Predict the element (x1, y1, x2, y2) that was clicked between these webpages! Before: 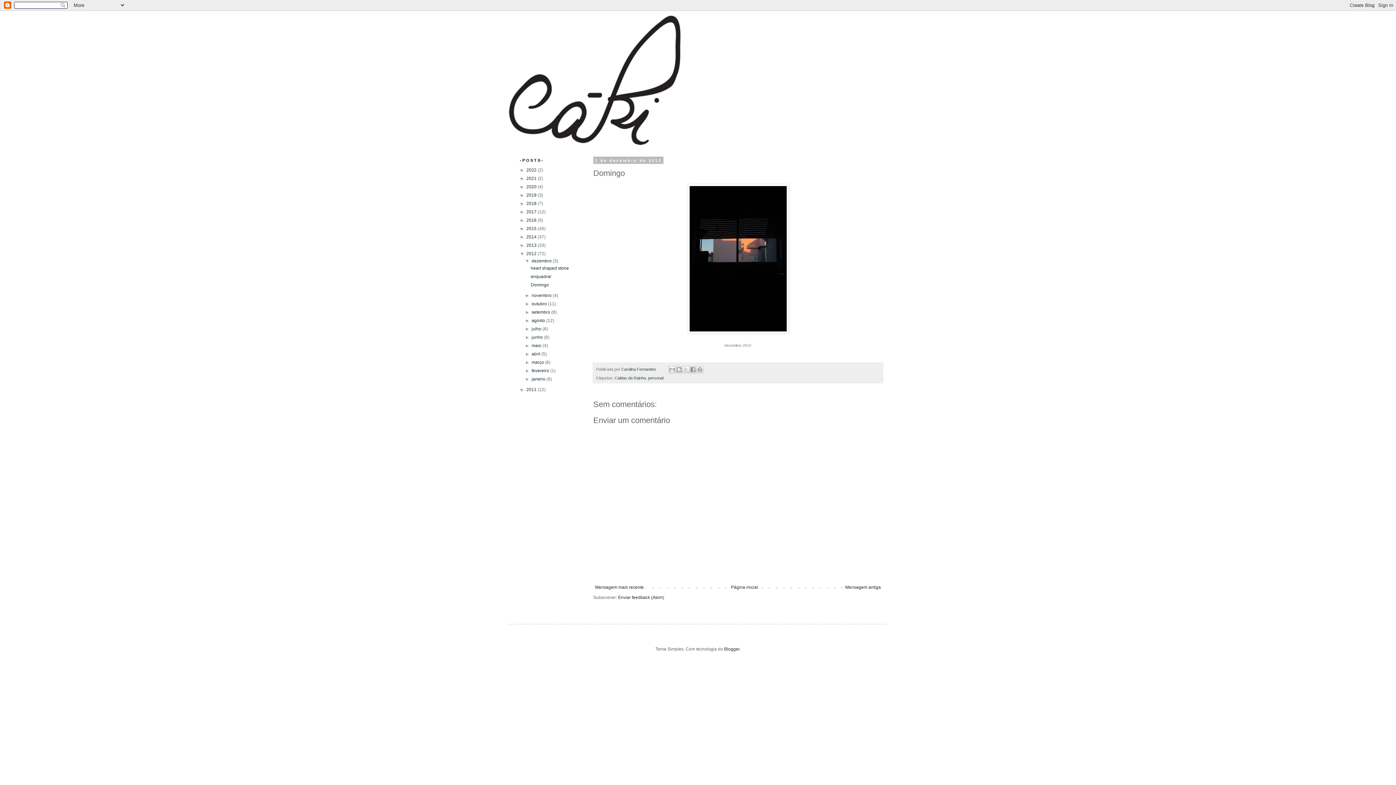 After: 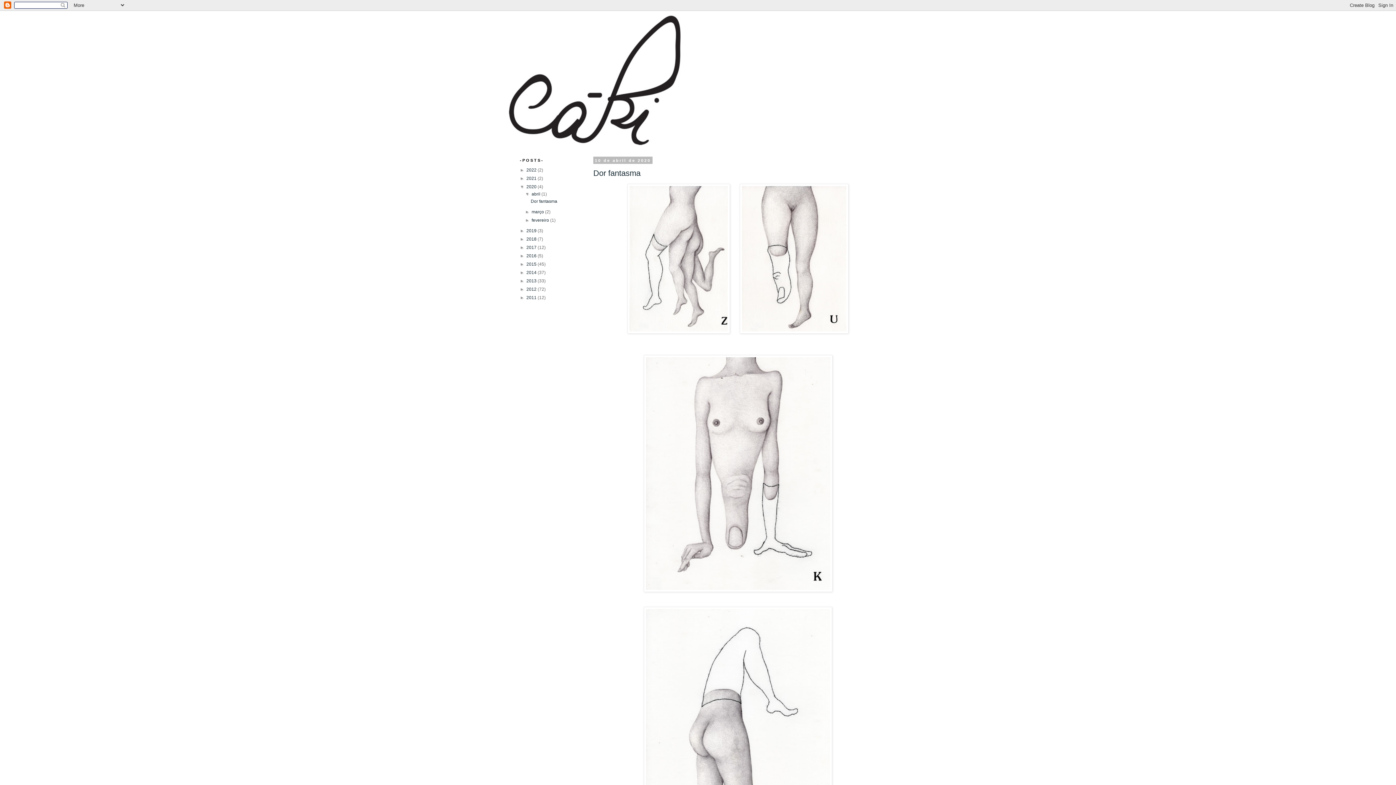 Action: bbox: (526, 184, 537, 189) label: 2020 